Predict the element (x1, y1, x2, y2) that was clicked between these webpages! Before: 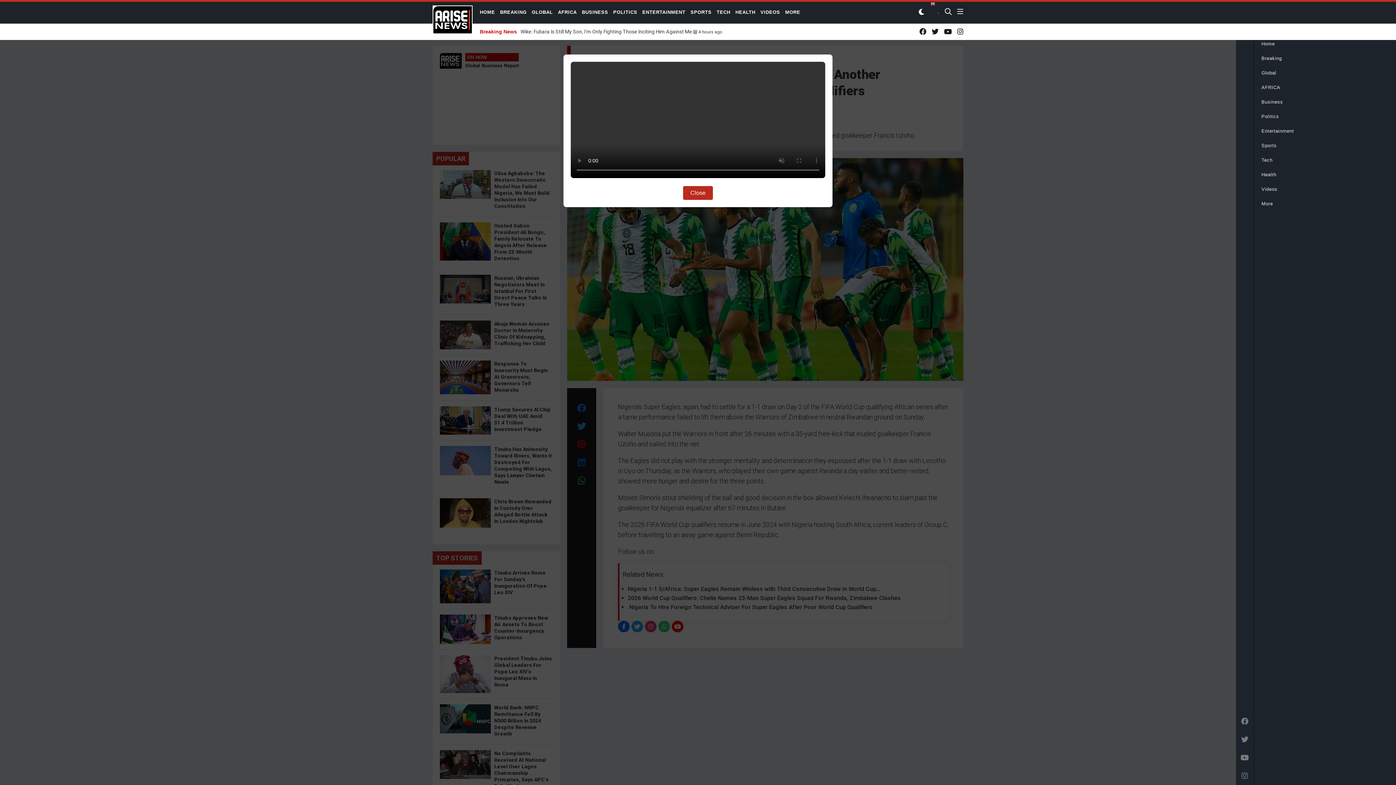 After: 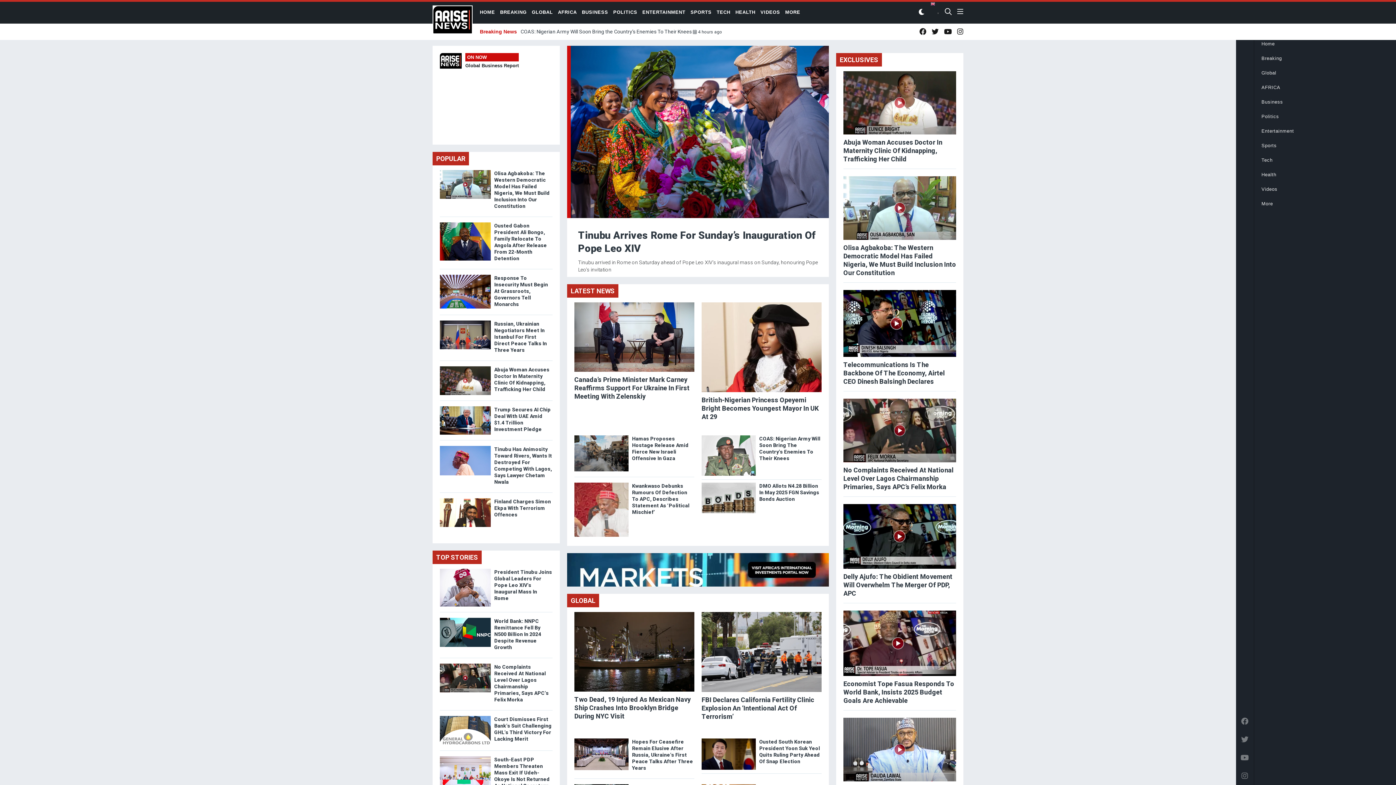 Action: bbox: (432, 5, 472, 37) label: Arise News